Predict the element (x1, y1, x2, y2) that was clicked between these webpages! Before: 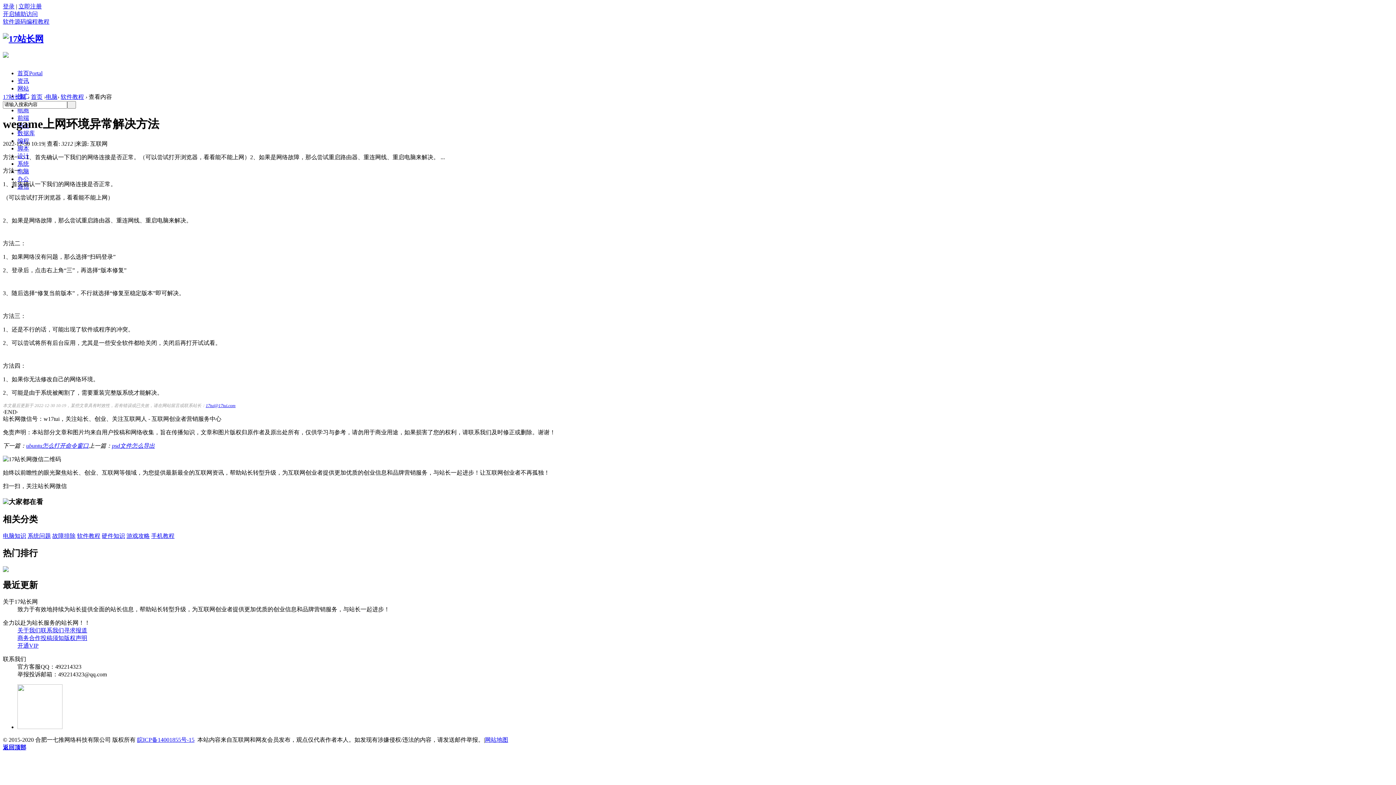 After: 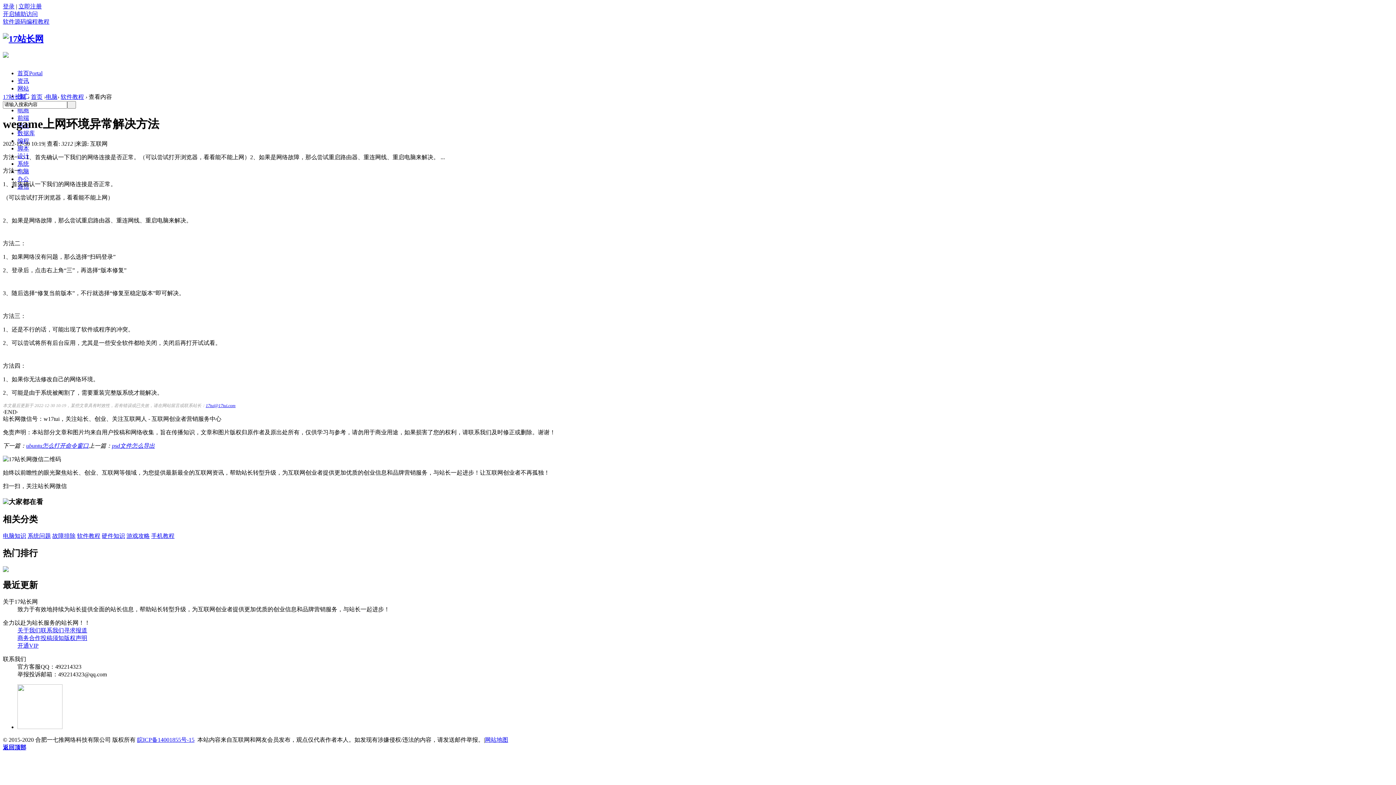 Action: label: 关于我们 bbox: (17, 627, 40, 633)